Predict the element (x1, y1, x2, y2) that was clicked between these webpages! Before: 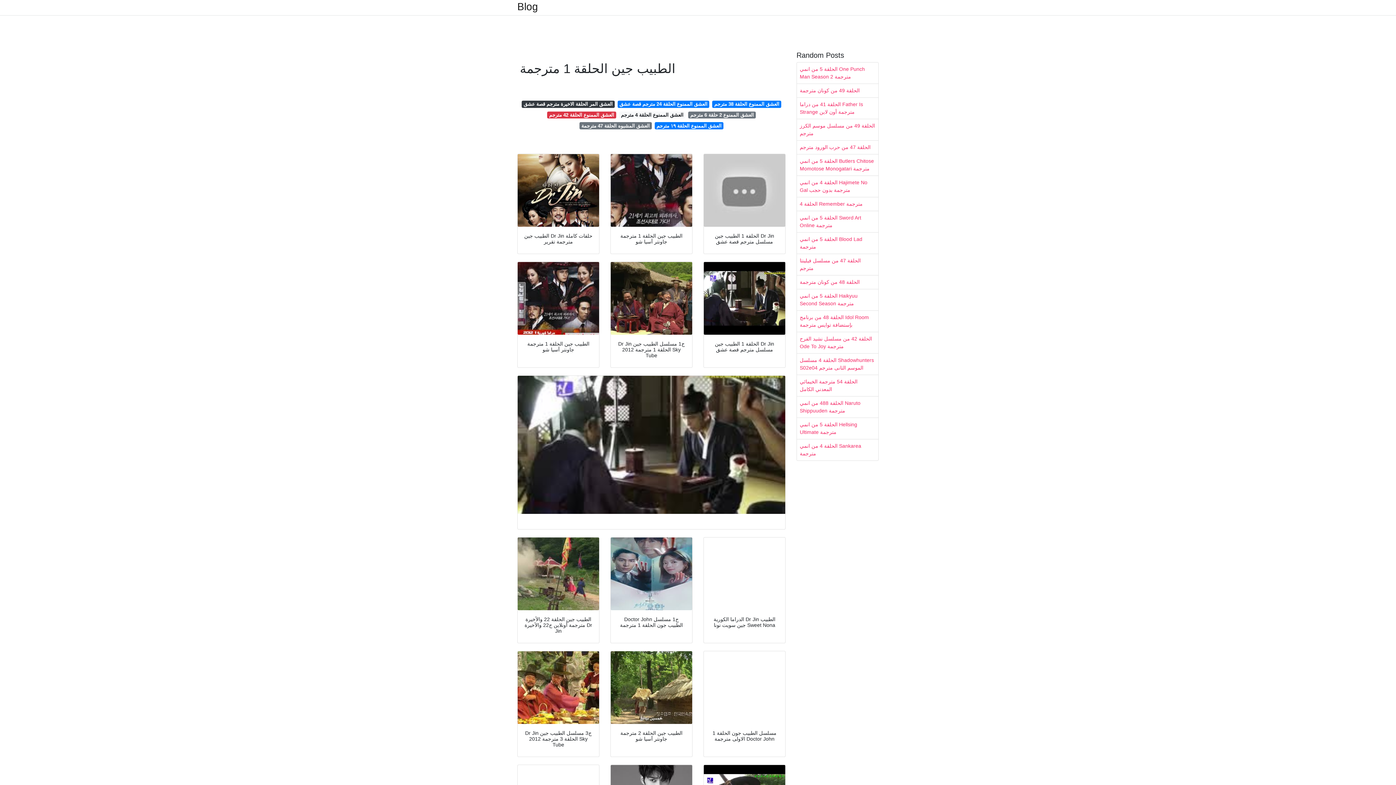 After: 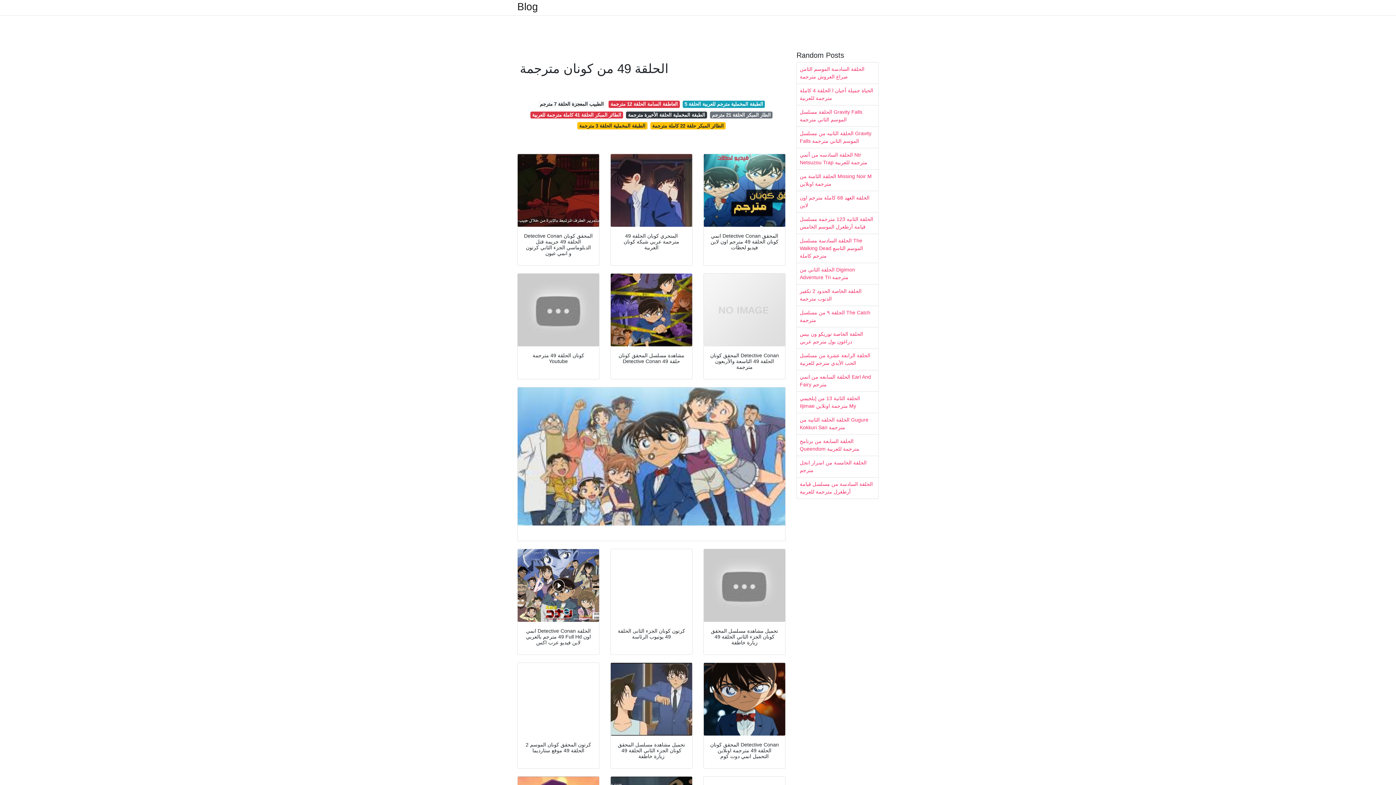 Action: label: الحلقة 49 من كونان مترجمة bbox: (797, 84, 878, 97)